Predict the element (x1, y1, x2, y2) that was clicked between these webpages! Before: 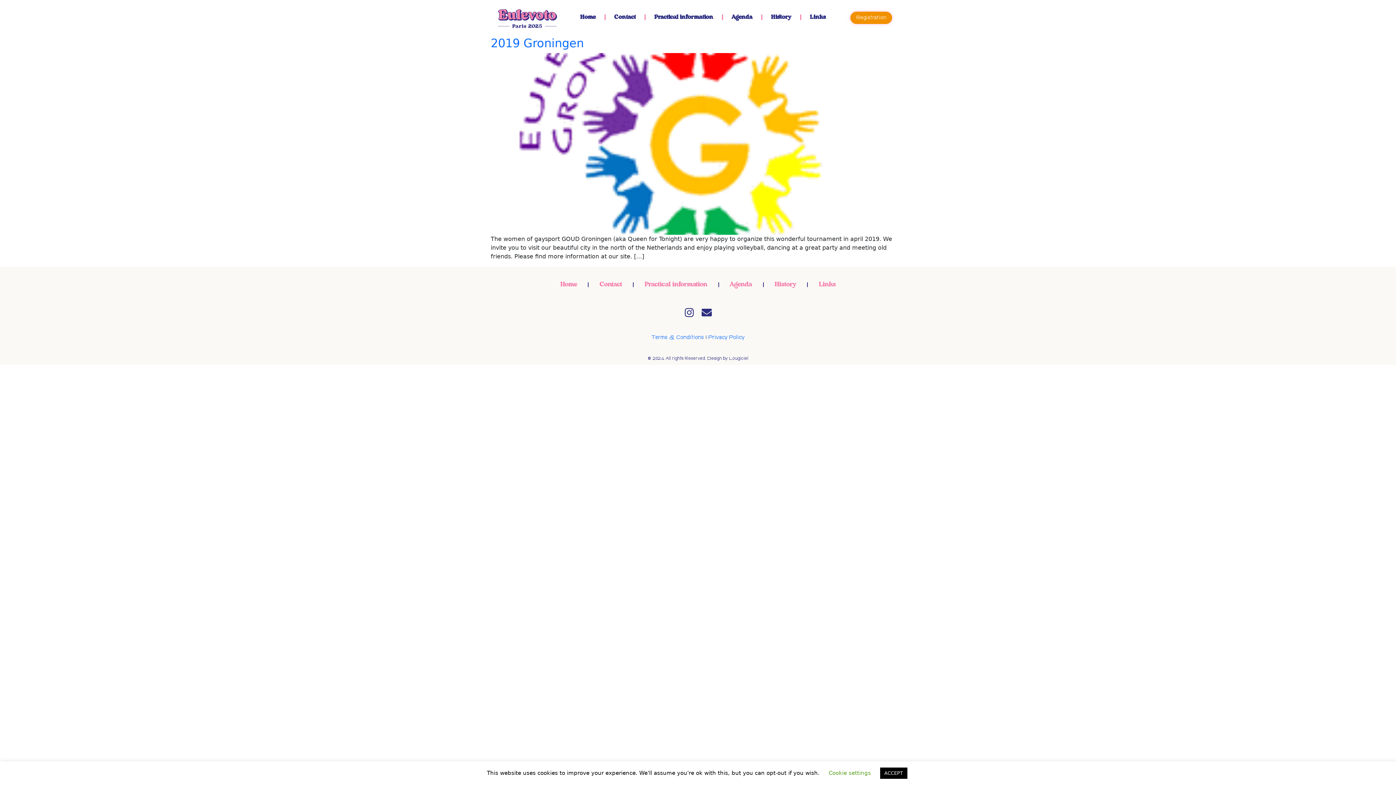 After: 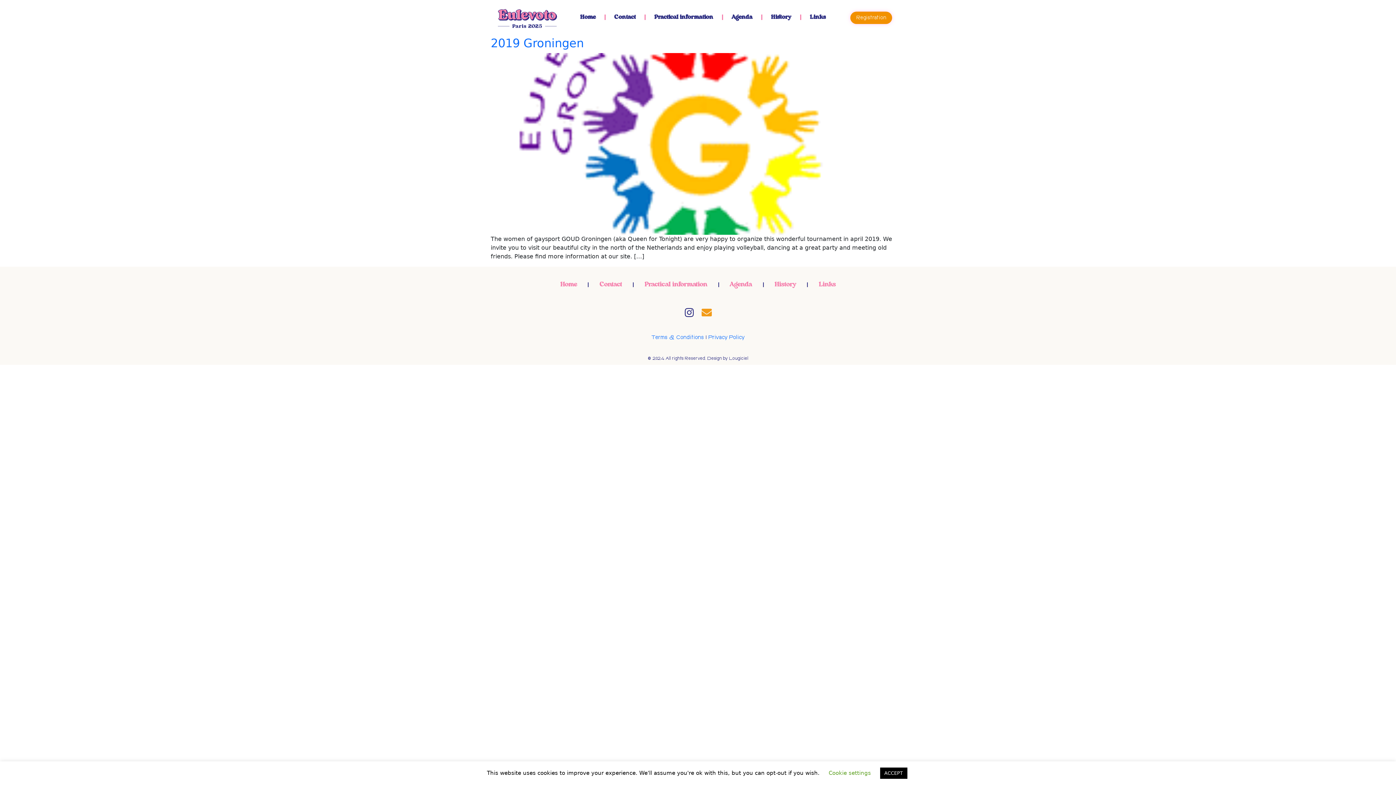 Action: bbox: (701, 307, 712, 317) label: Envelope